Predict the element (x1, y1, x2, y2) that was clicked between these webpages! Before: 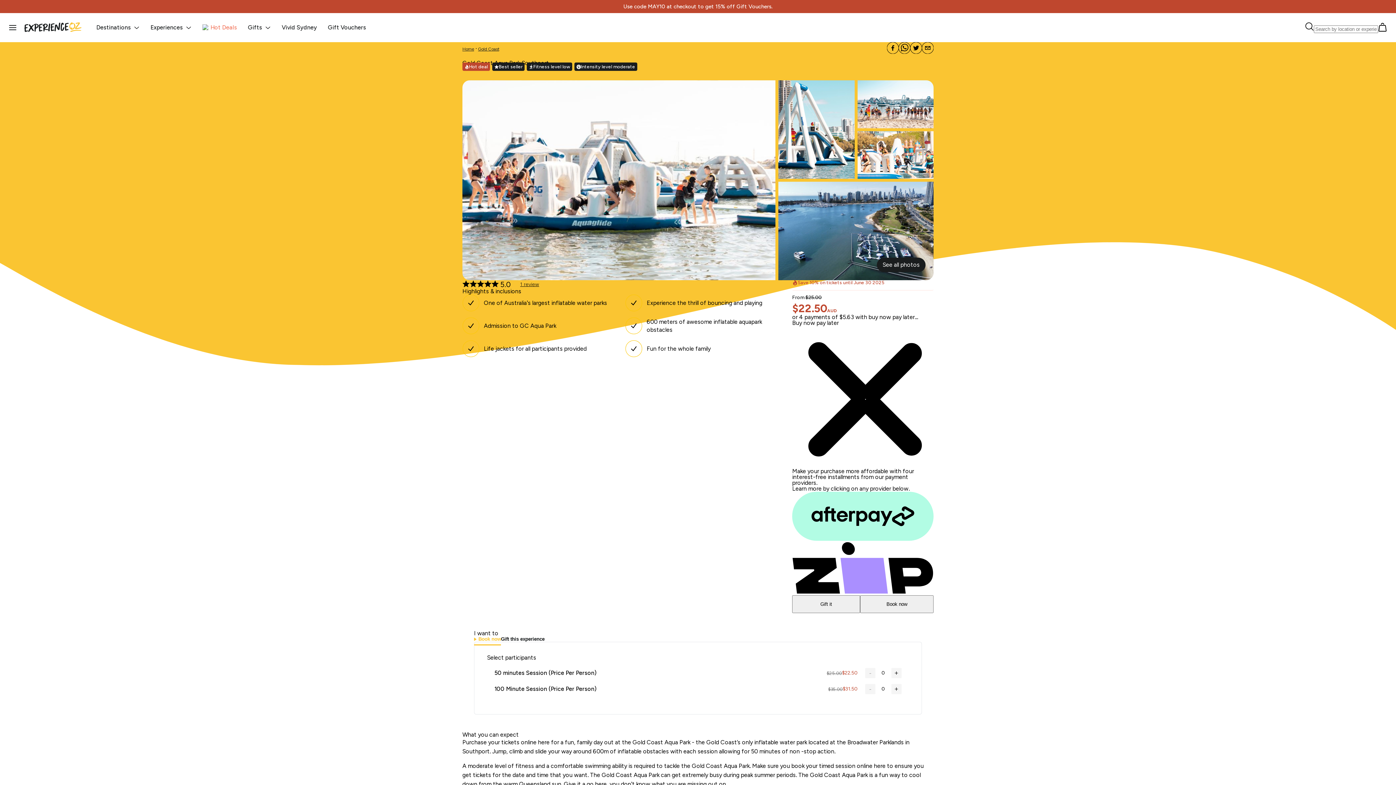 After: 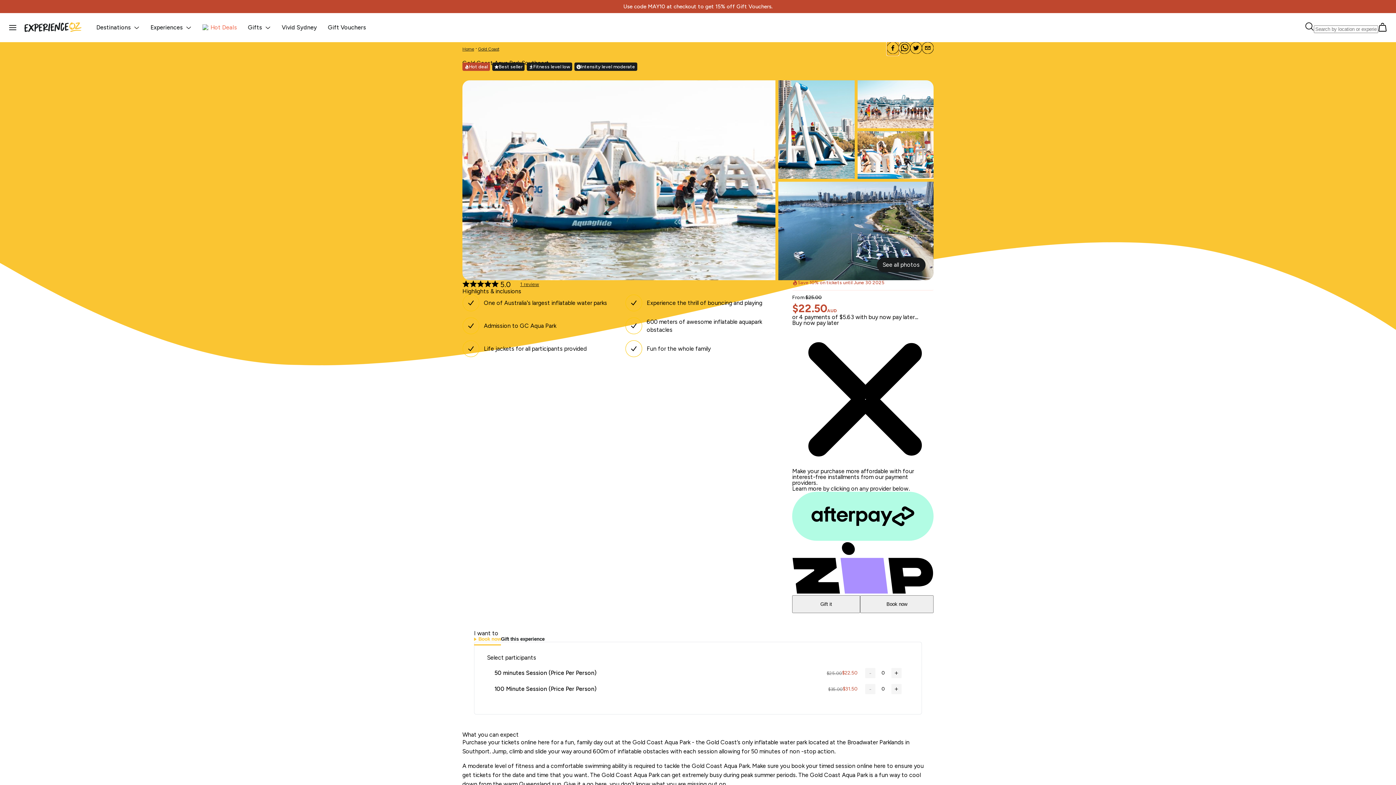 Action: label: Share on Facebook bbox: (887, 42, 898, 54)